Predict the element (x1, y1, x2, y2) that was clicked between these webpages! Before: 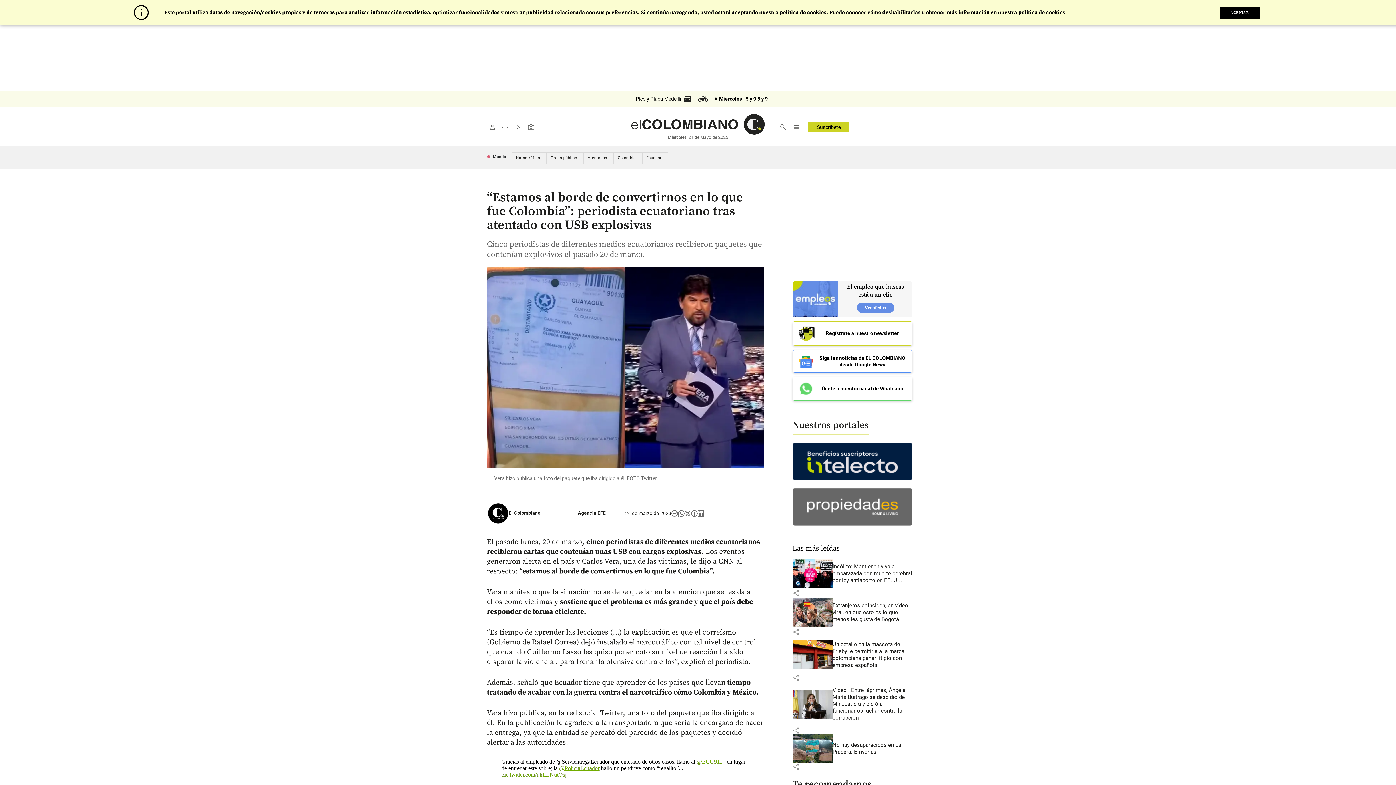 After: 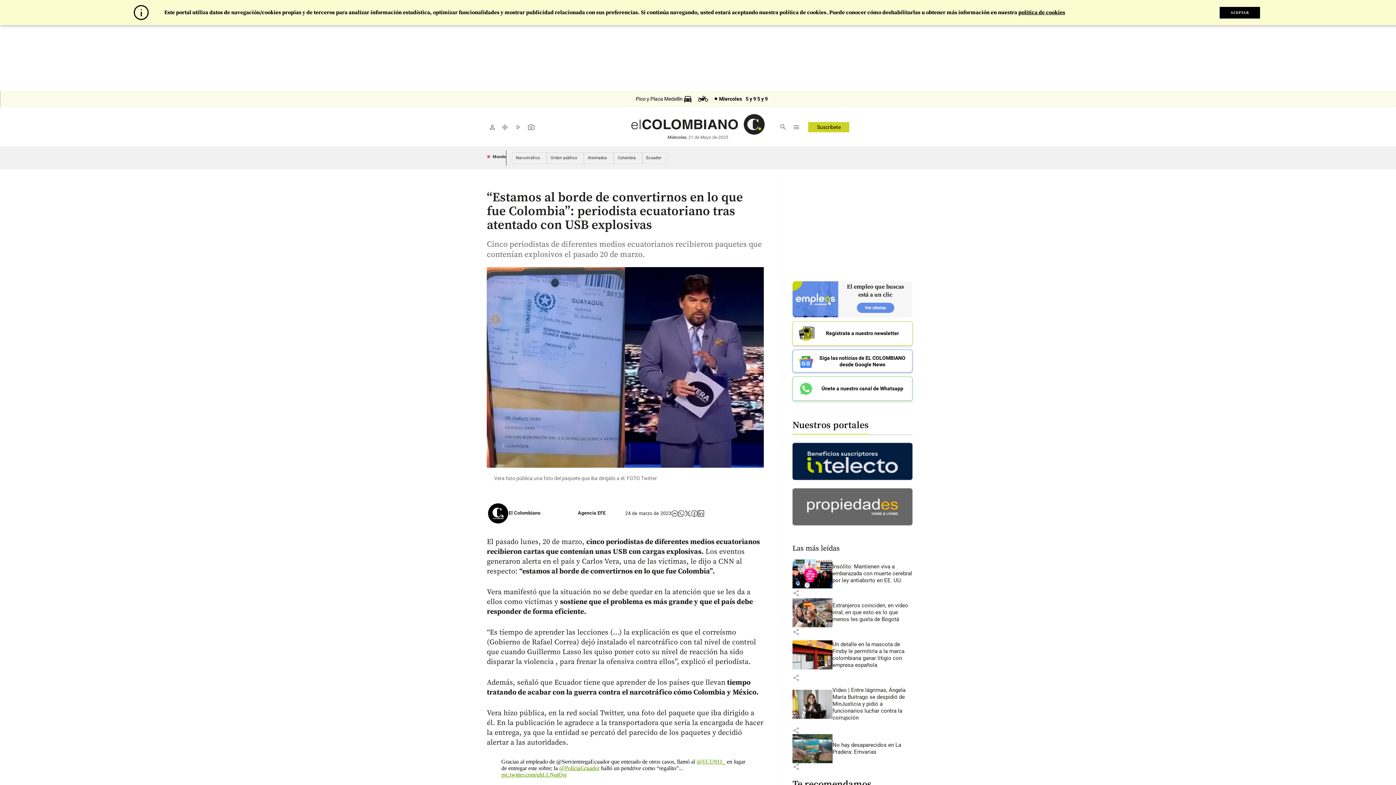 Action: bbox: (865, 302, 886, 313) label: Ver ofertas